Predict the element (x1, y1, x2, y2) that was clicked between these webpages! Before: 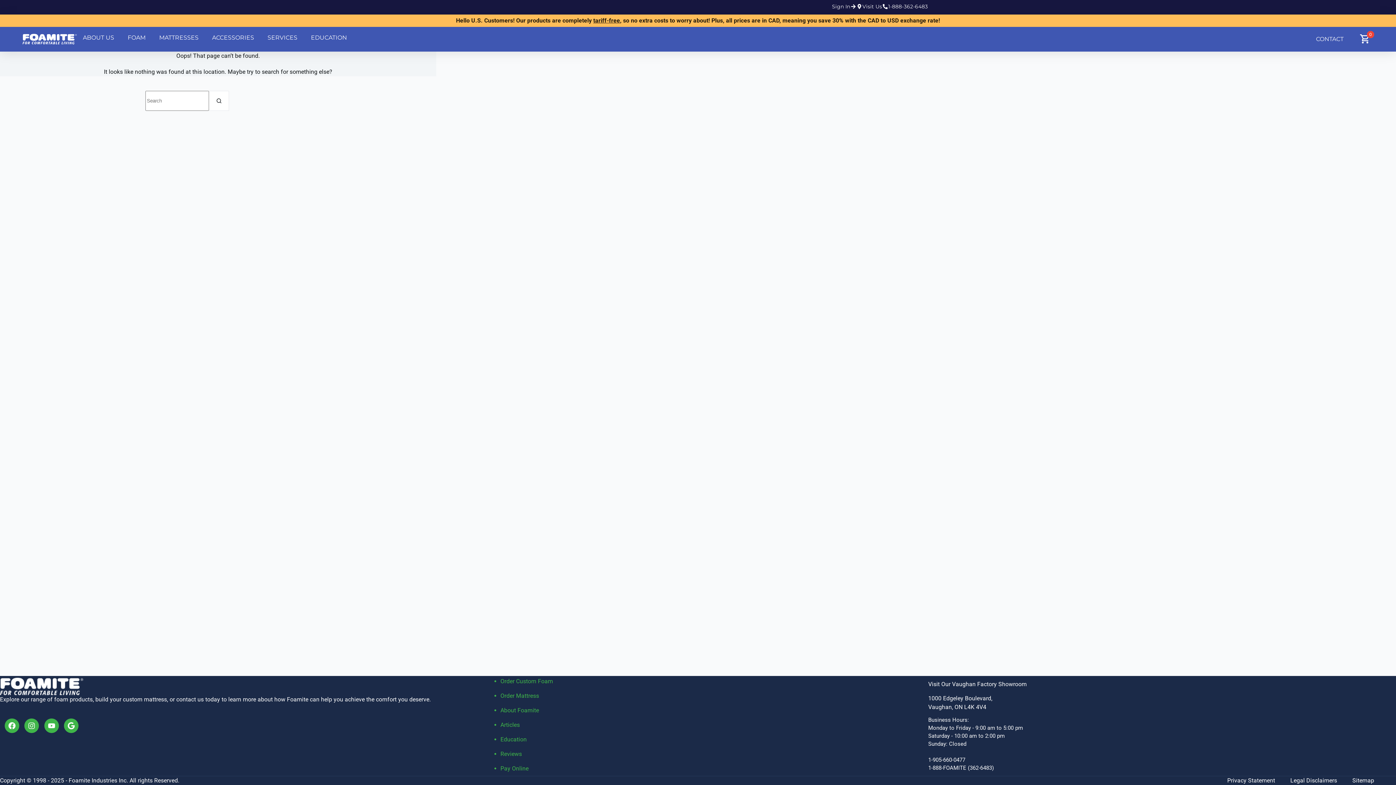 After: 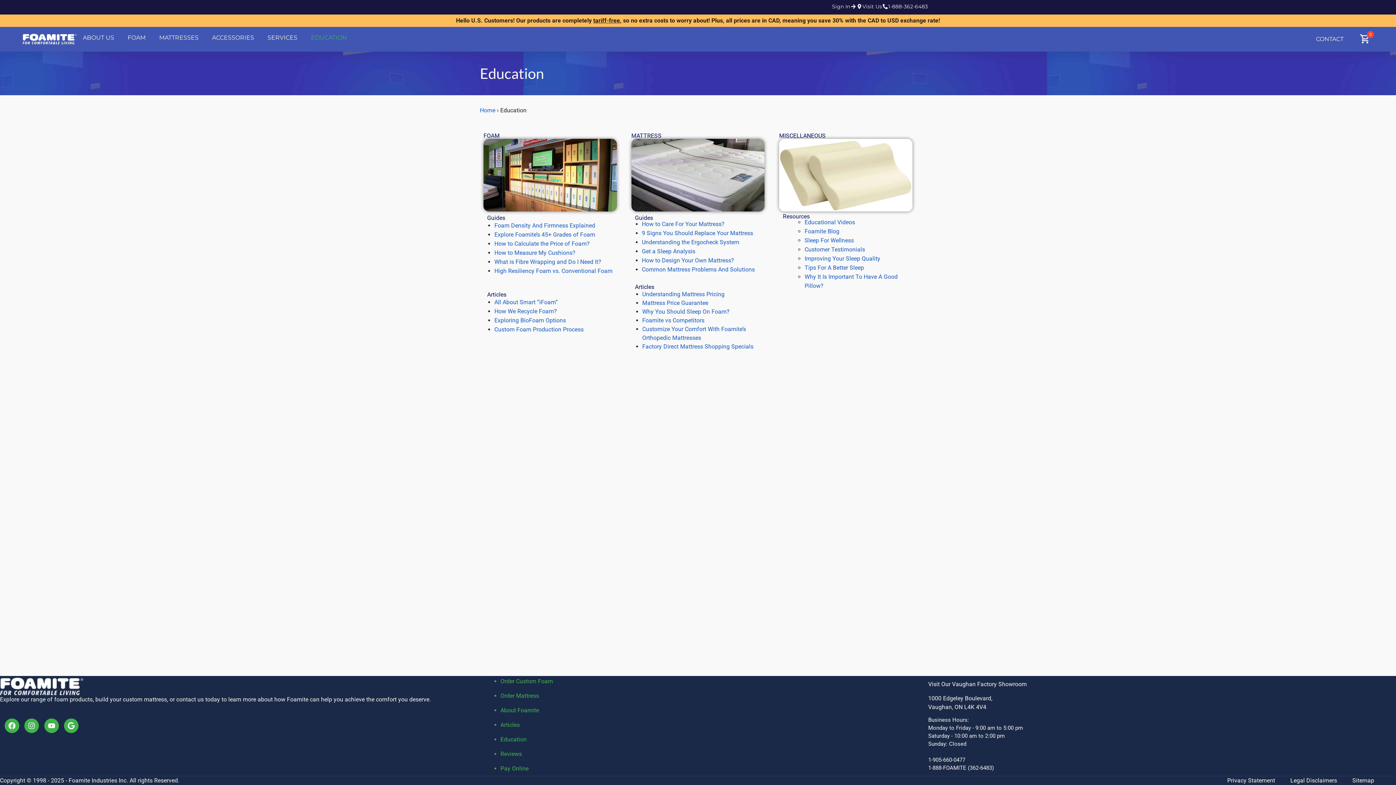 Action: label: Education bbox: (500, 736, 526, 743)